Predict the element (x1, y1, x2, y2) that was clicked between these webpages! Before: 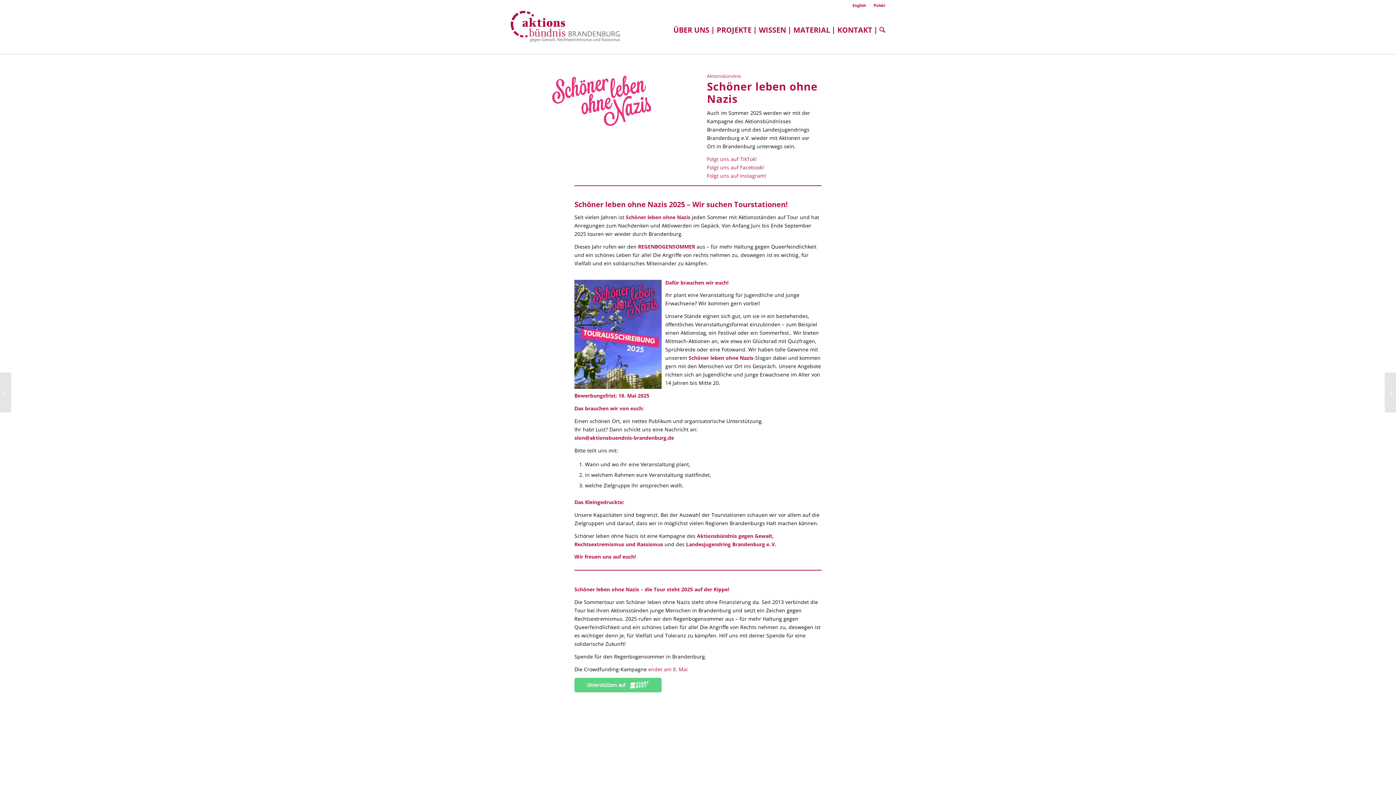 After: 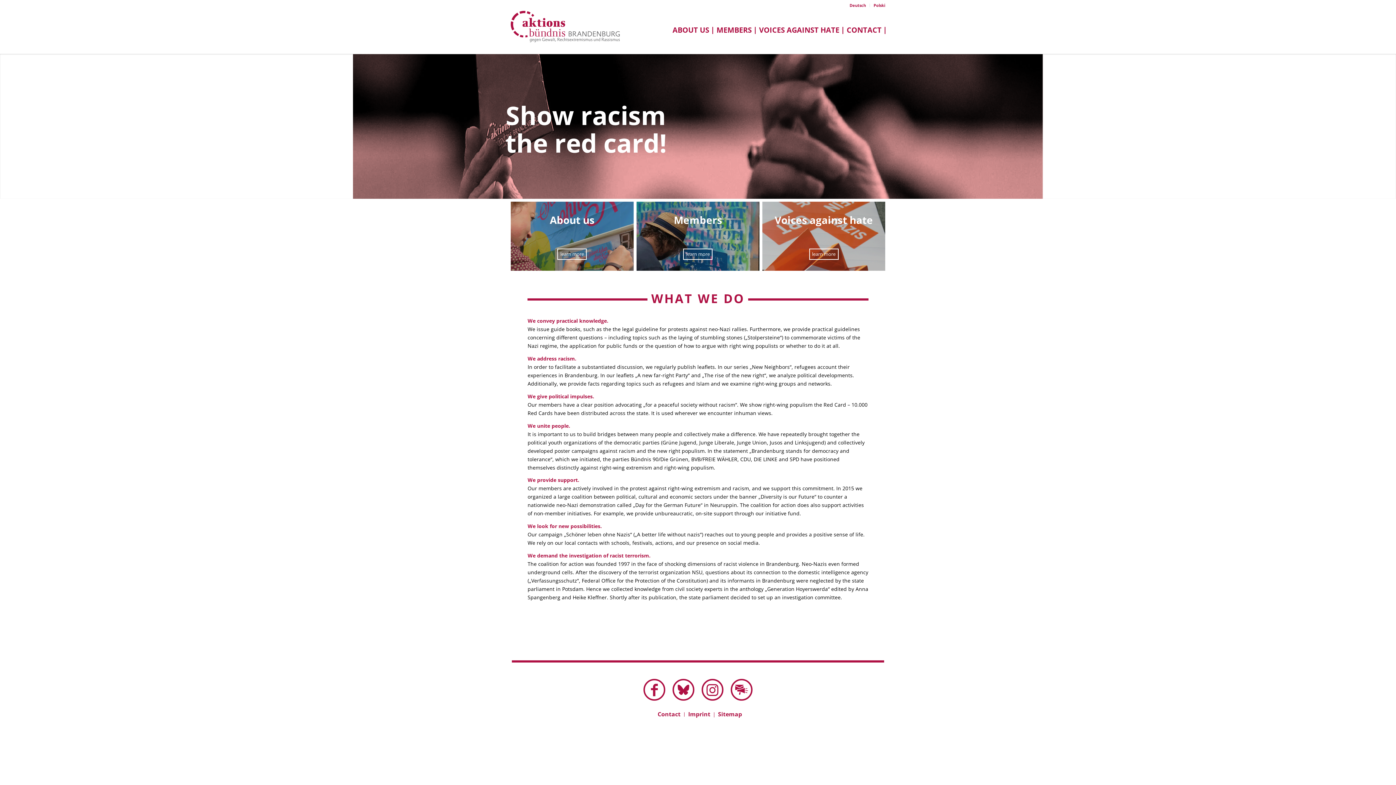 Action: bbox: (852, 0, 866, 10) label: English